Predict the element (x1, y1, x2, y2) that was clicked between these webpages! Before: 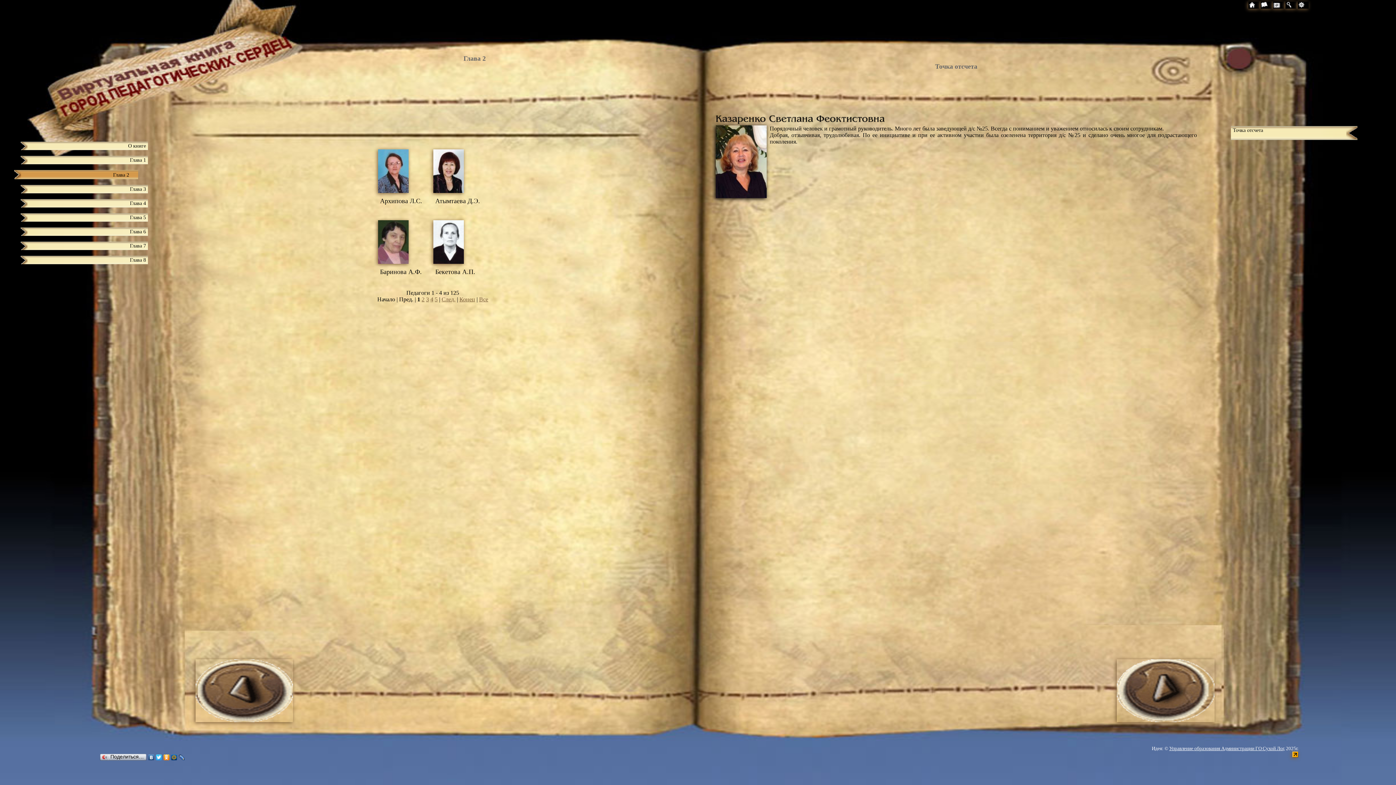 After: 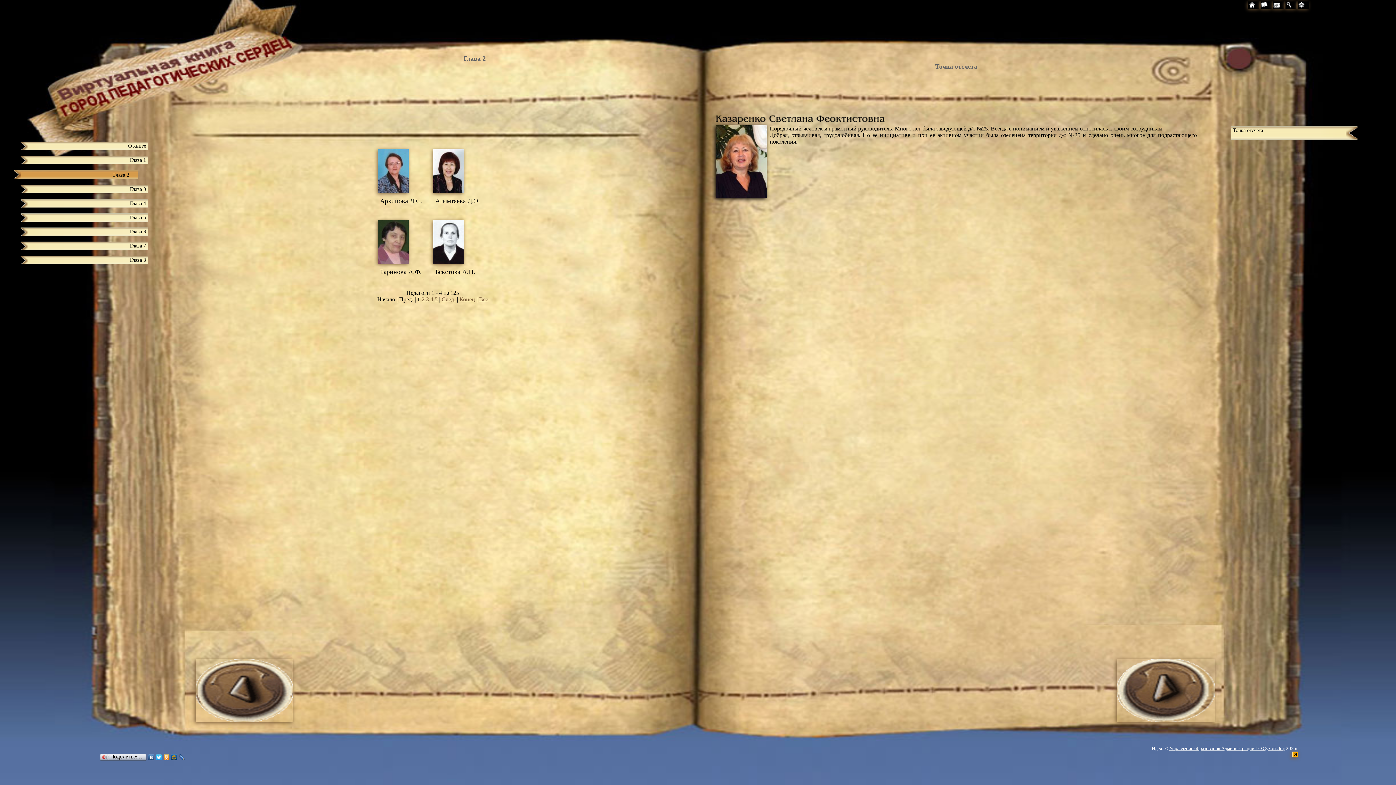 Action: bbox: (162, 753, 170, 762)